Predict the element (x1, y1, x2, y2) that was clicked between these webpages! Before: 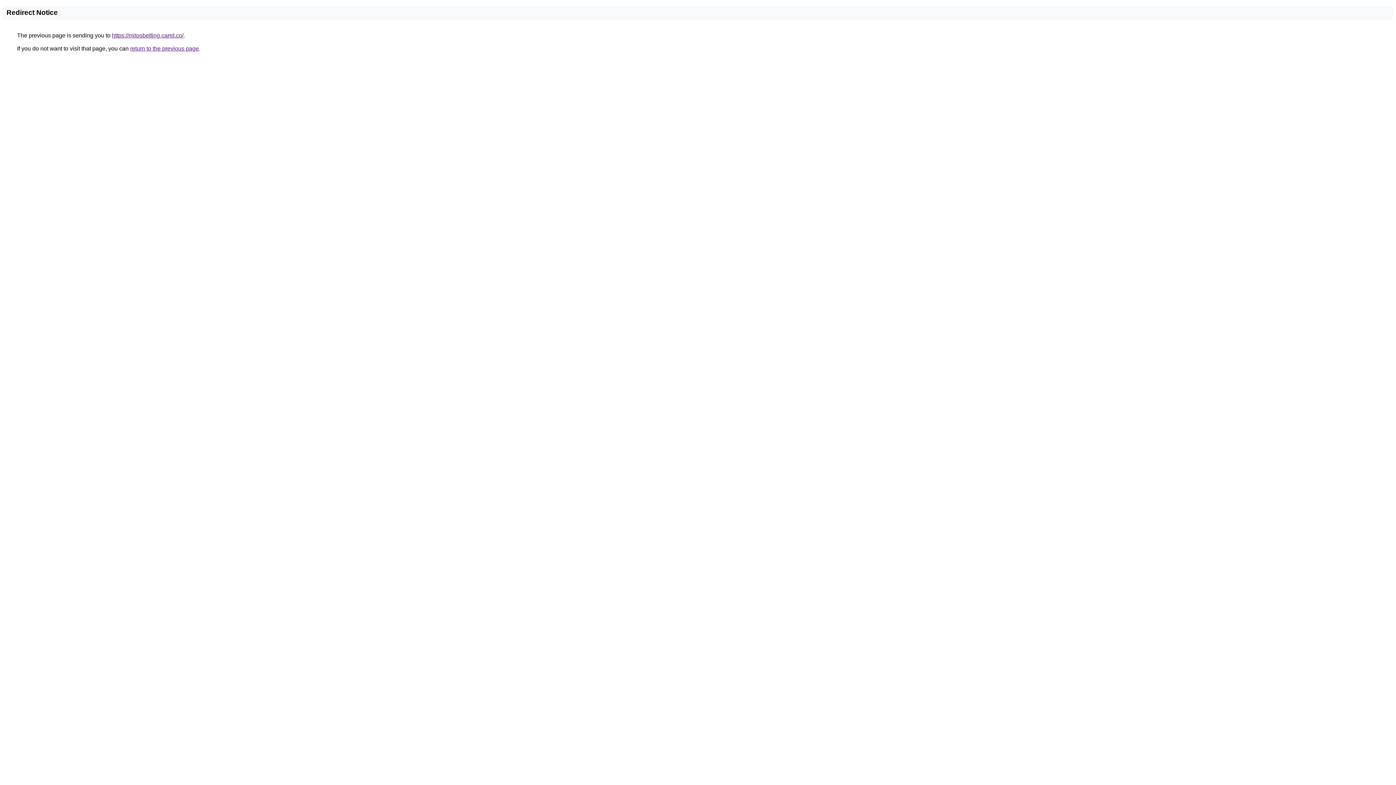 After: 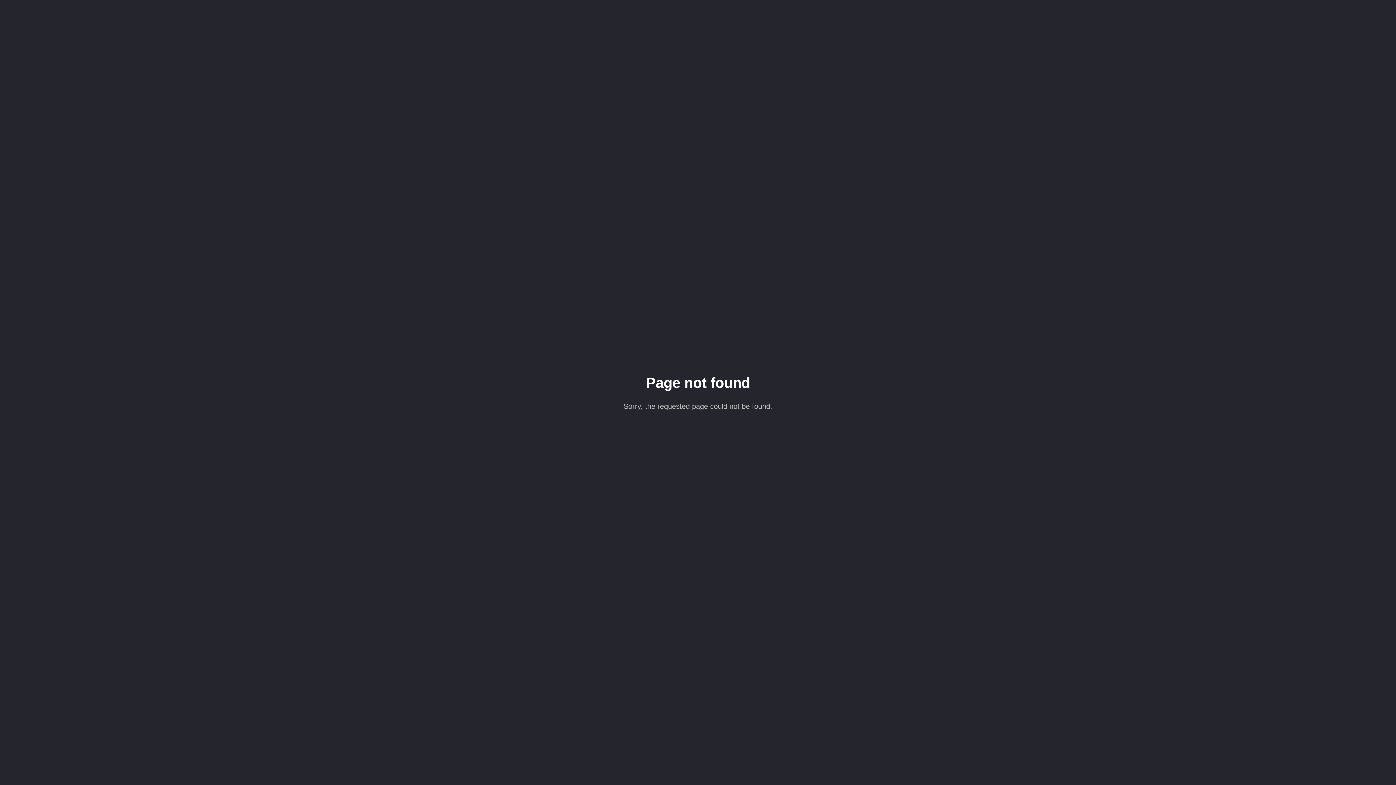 Action: bbox: (112, 32, 183, 38) label: https://mitosbetting.carrd.co/